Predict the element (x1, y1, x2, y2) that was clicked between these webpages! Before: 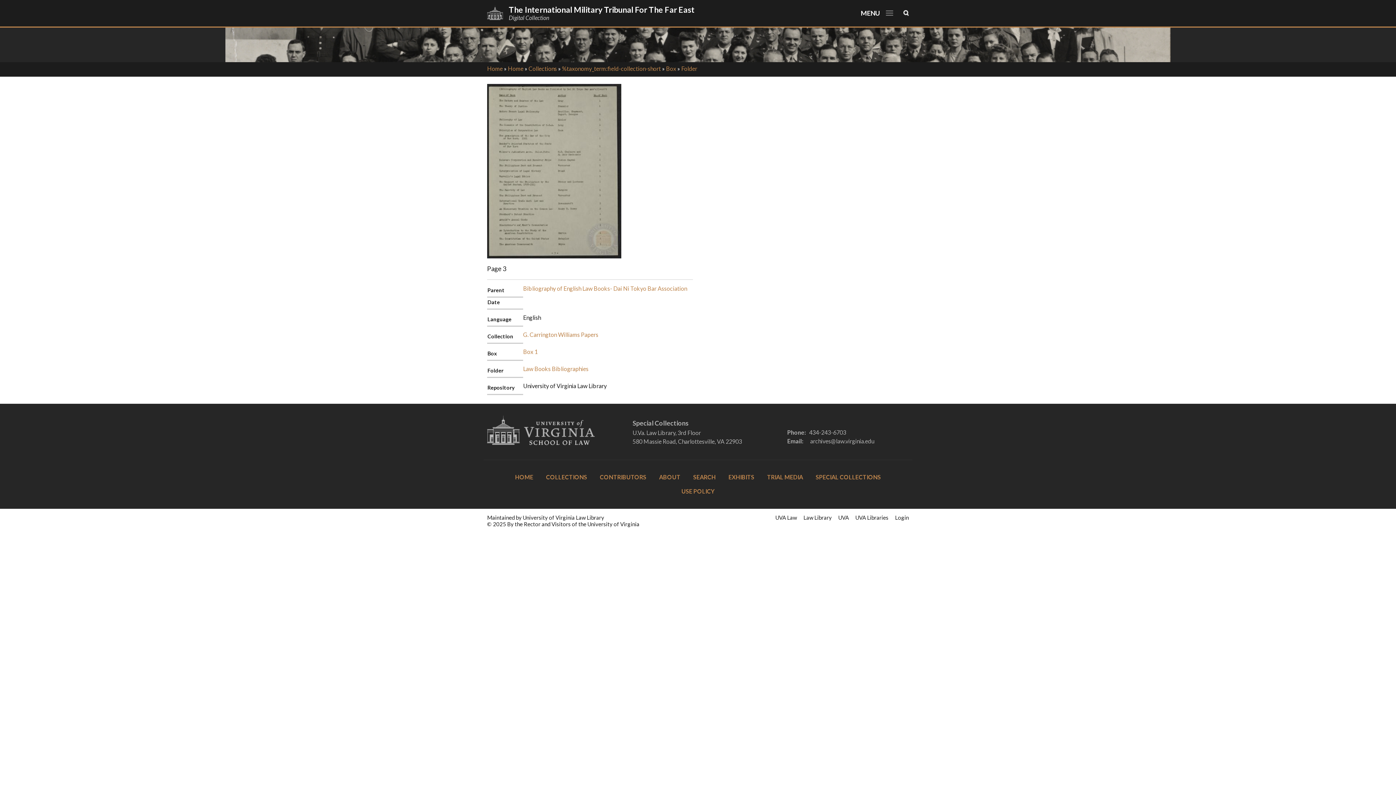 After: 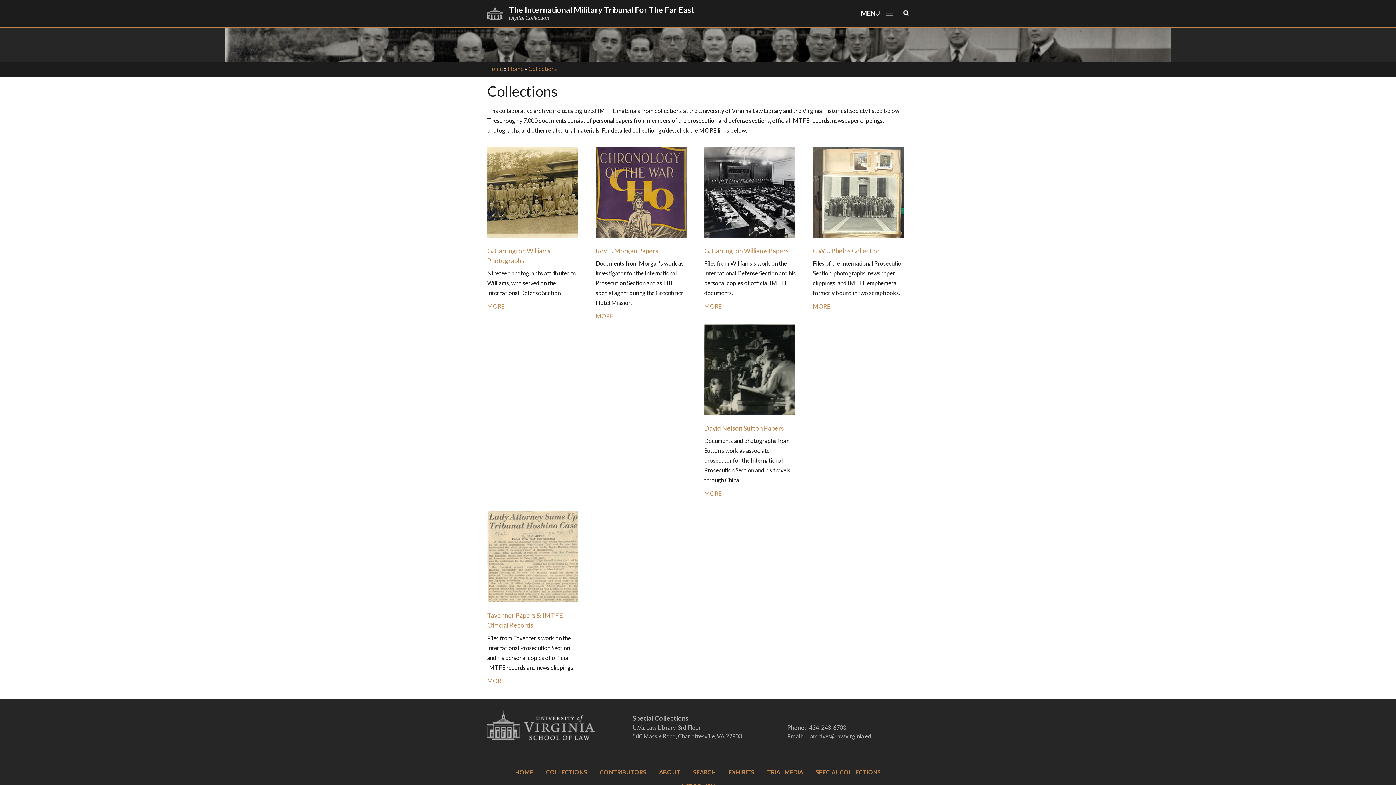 Action: bbox: (666, 65, 676, 72) label: Box